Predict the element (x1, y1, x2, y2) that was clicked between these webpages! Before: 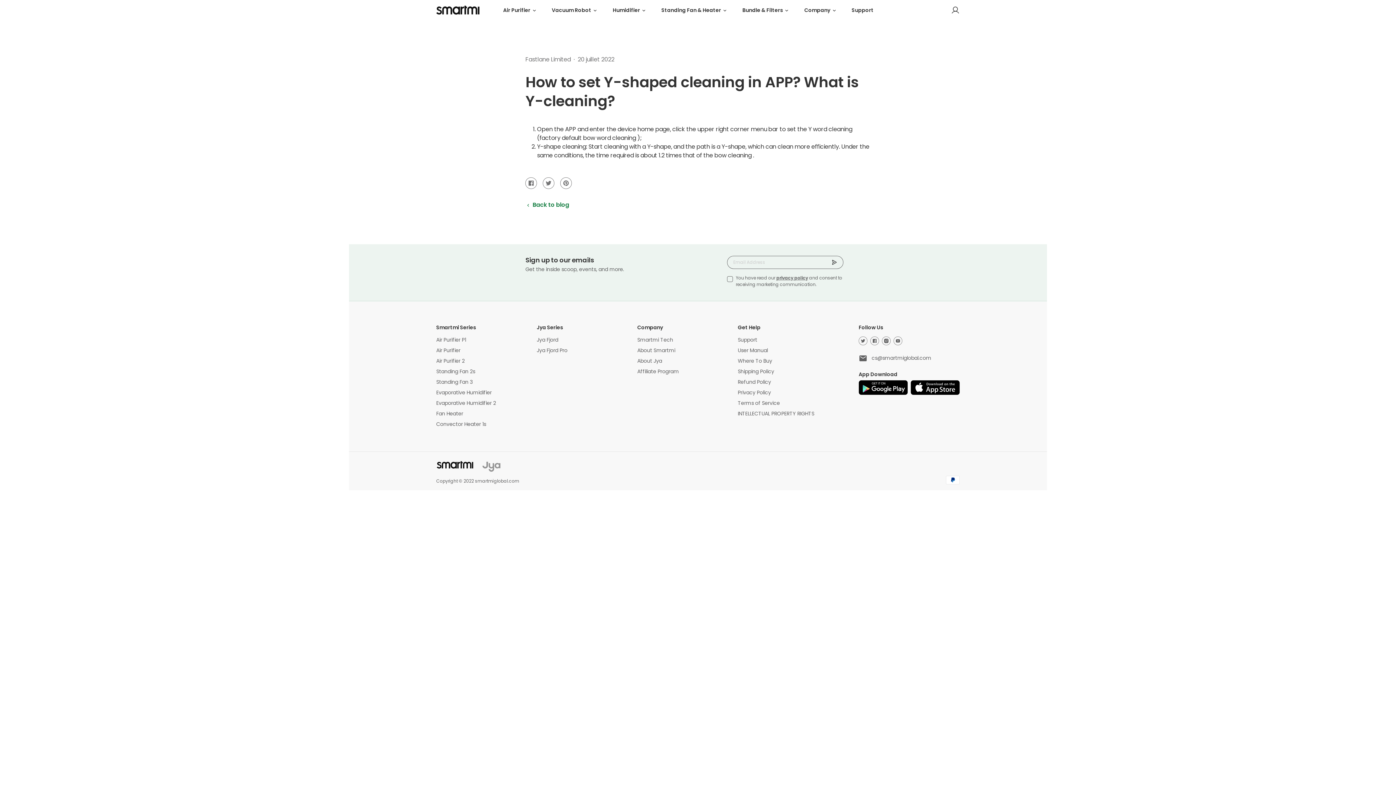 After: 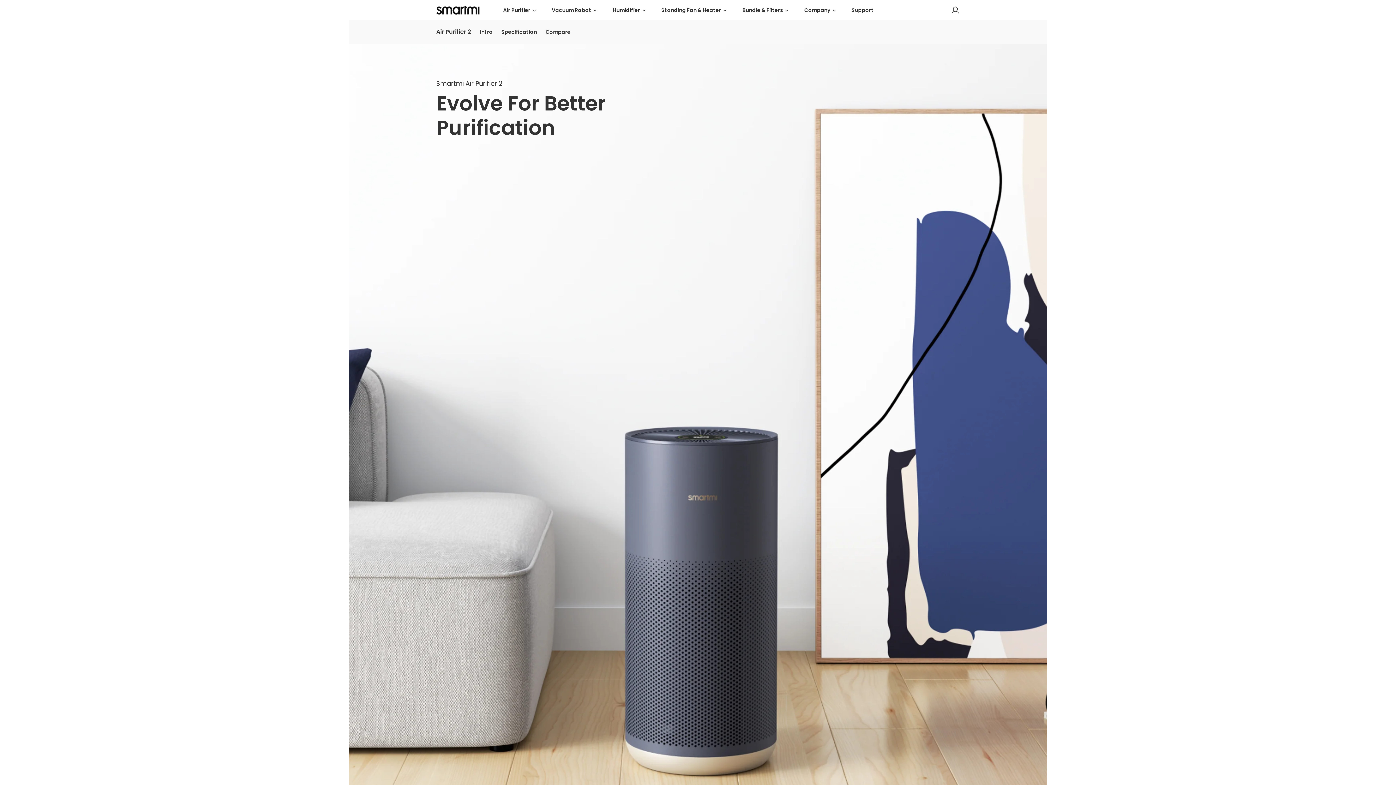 Action: label: Air Purifier 2 bbox: (436, 357, 464, 364)